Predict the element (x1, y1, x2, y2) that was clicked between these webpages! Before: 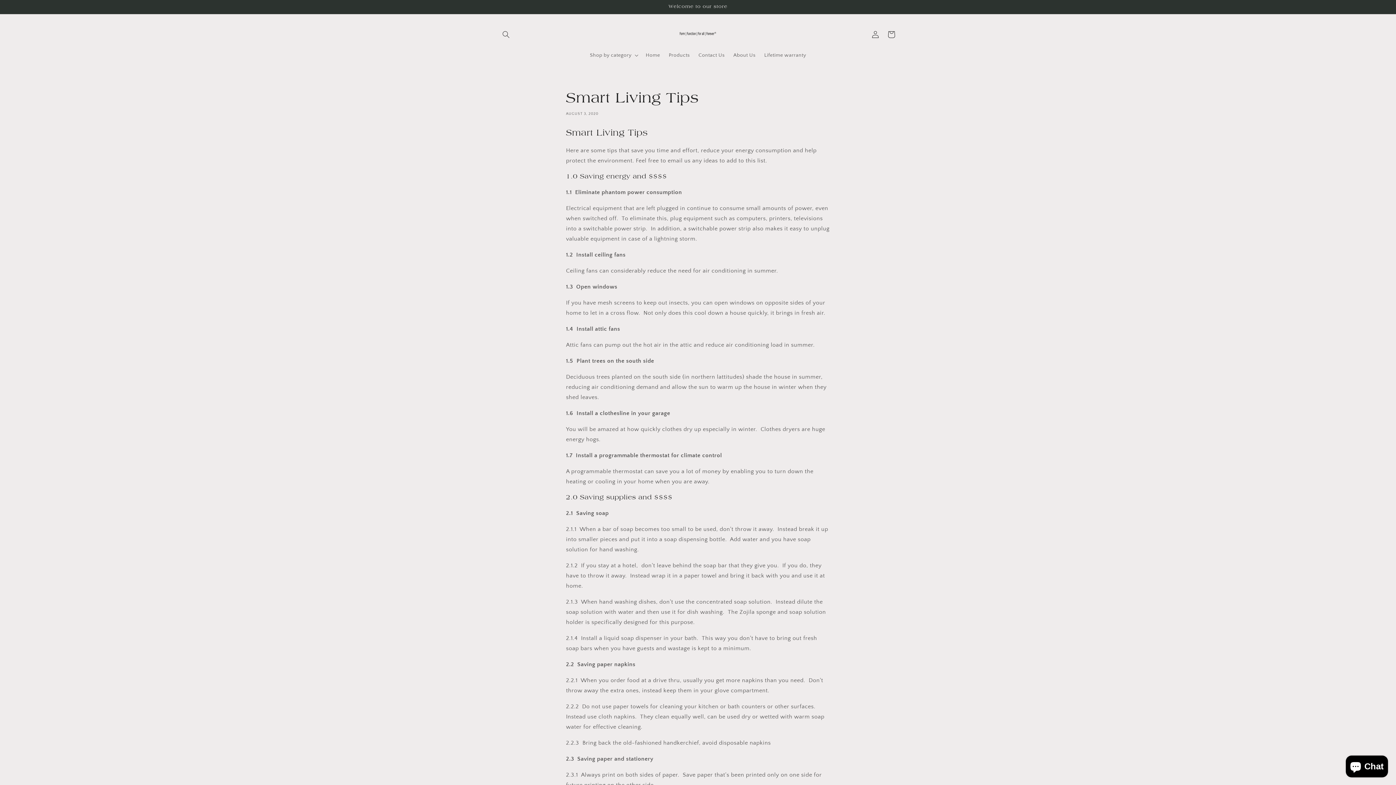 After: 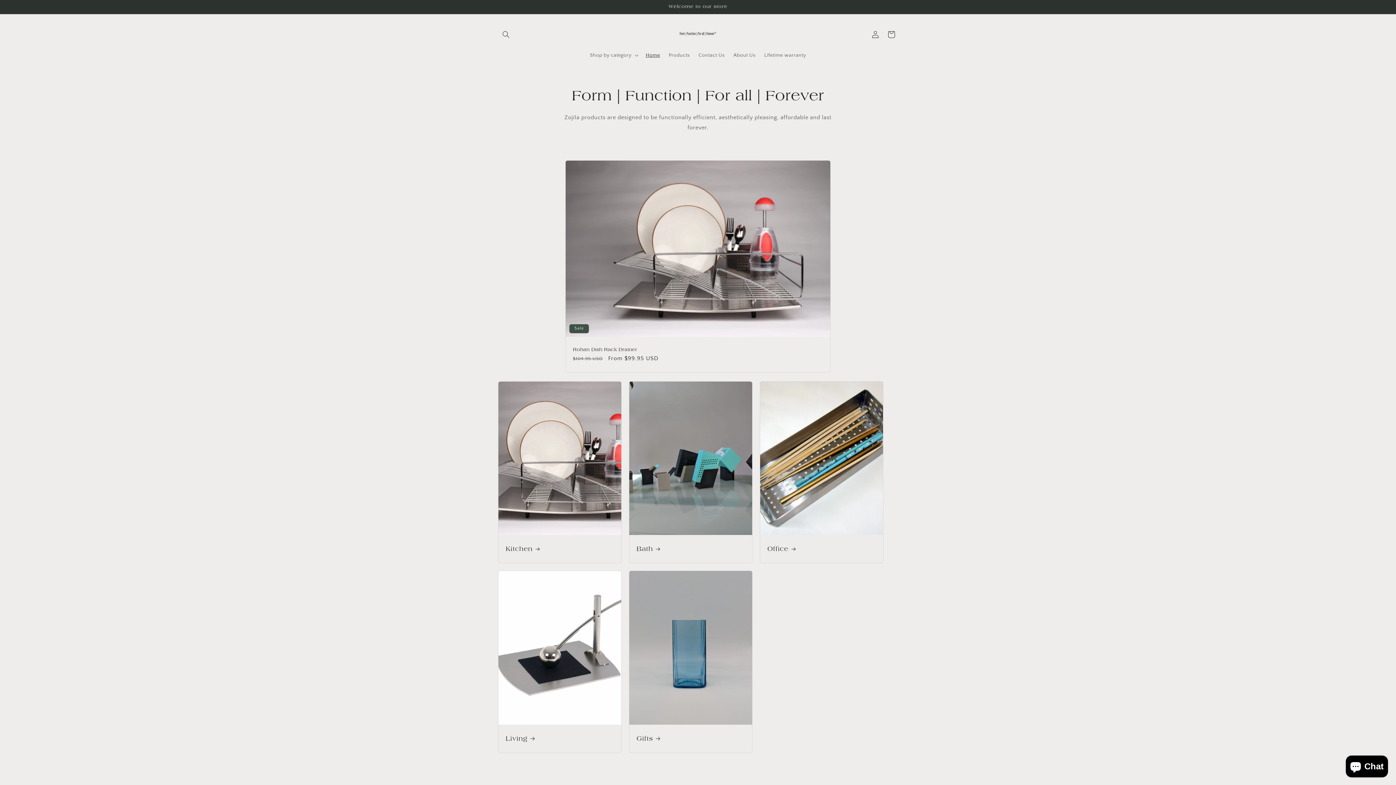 Action: bbox: (641, 47, 664, 62) label: Home